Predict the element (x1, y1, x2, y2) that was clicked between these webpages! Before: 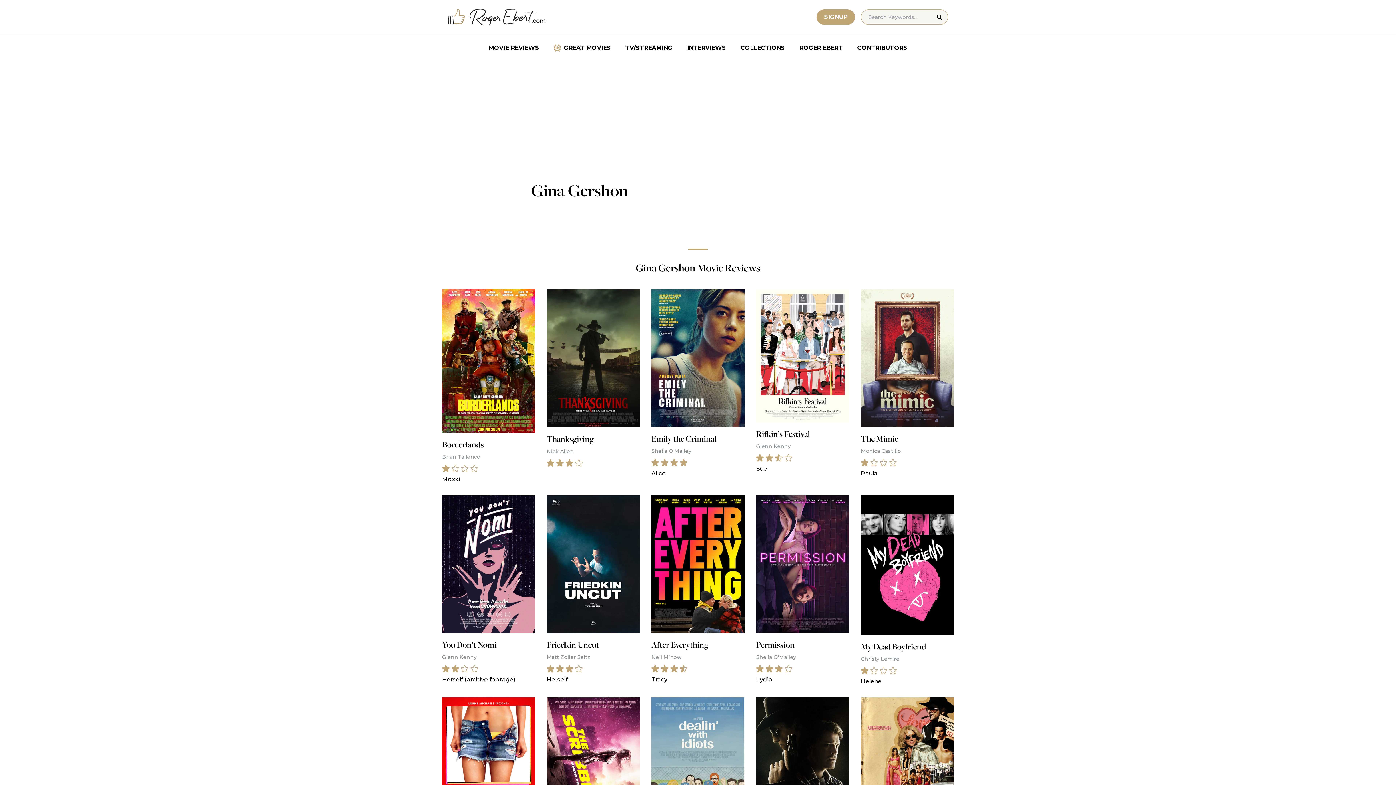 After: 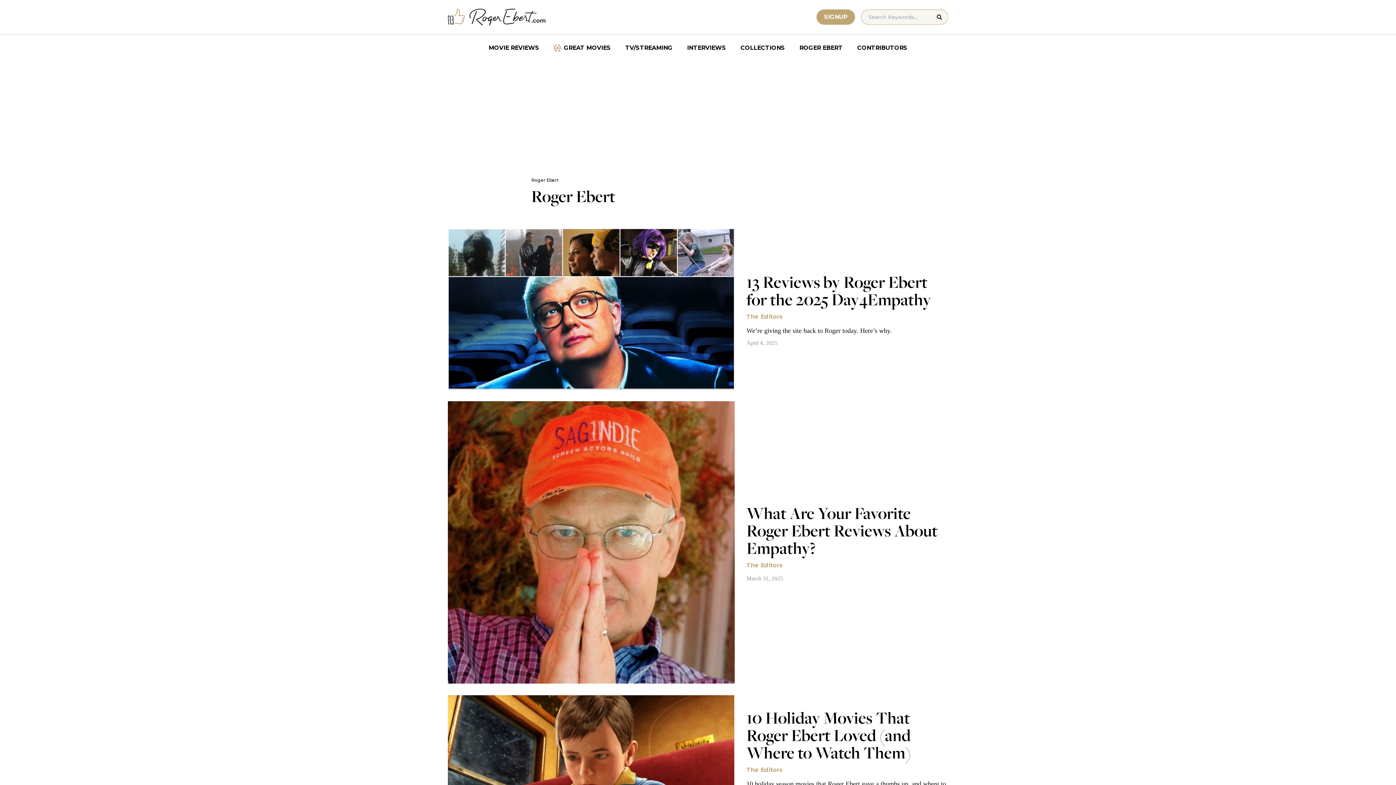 Action: label: ROGER EBERT bbox: (792, 40, 850, 55)